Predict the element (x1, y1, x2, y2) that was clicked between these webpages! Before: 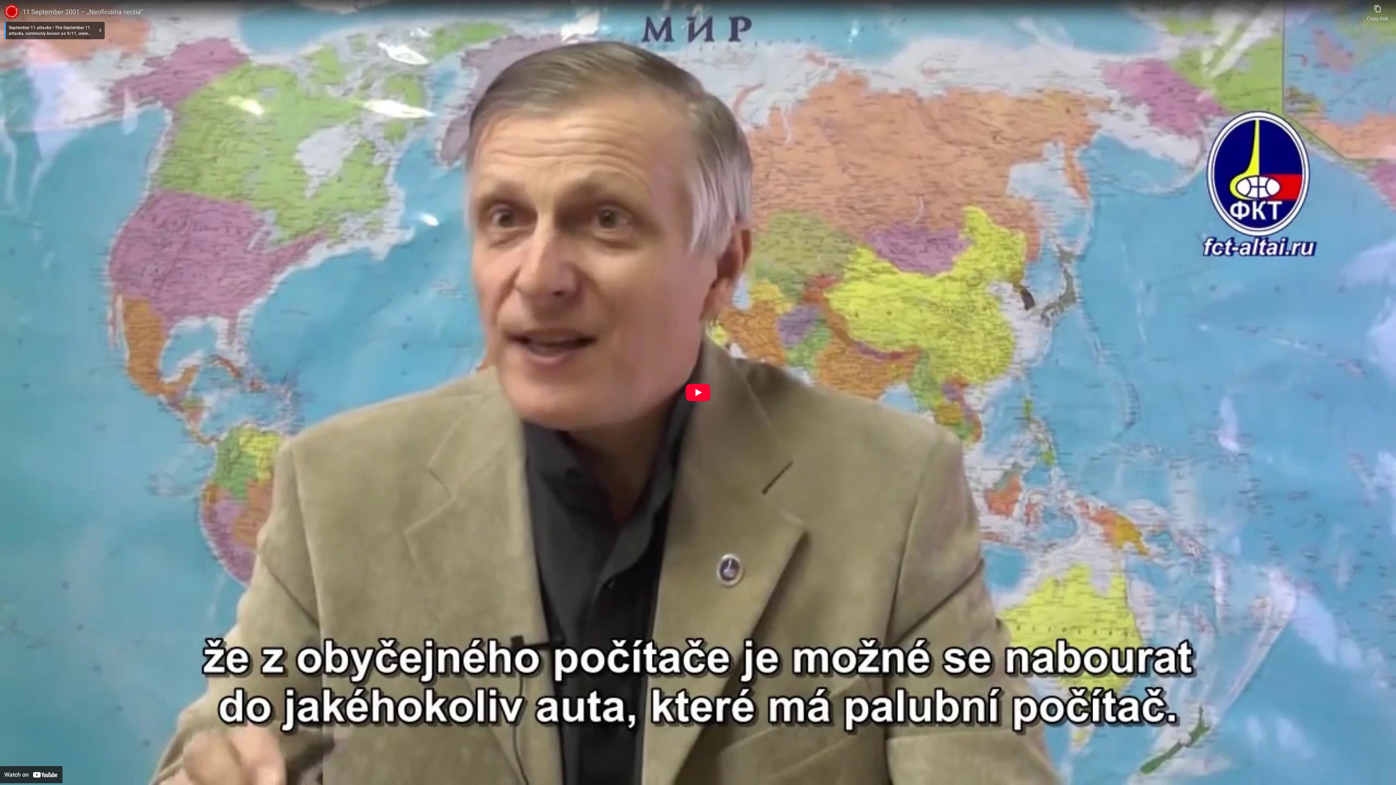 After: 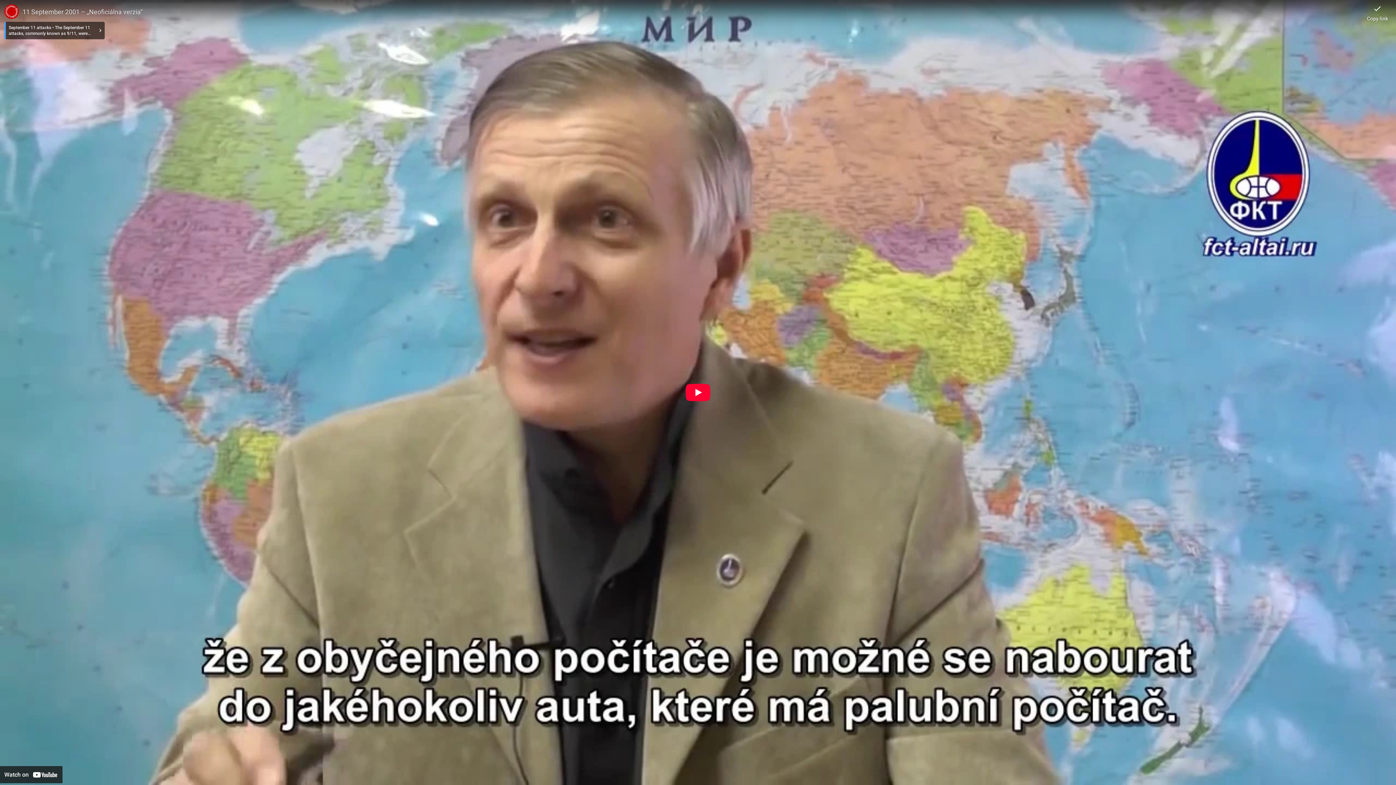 Action: label: Copy link bbox: (1367, 0, 1388, 21)